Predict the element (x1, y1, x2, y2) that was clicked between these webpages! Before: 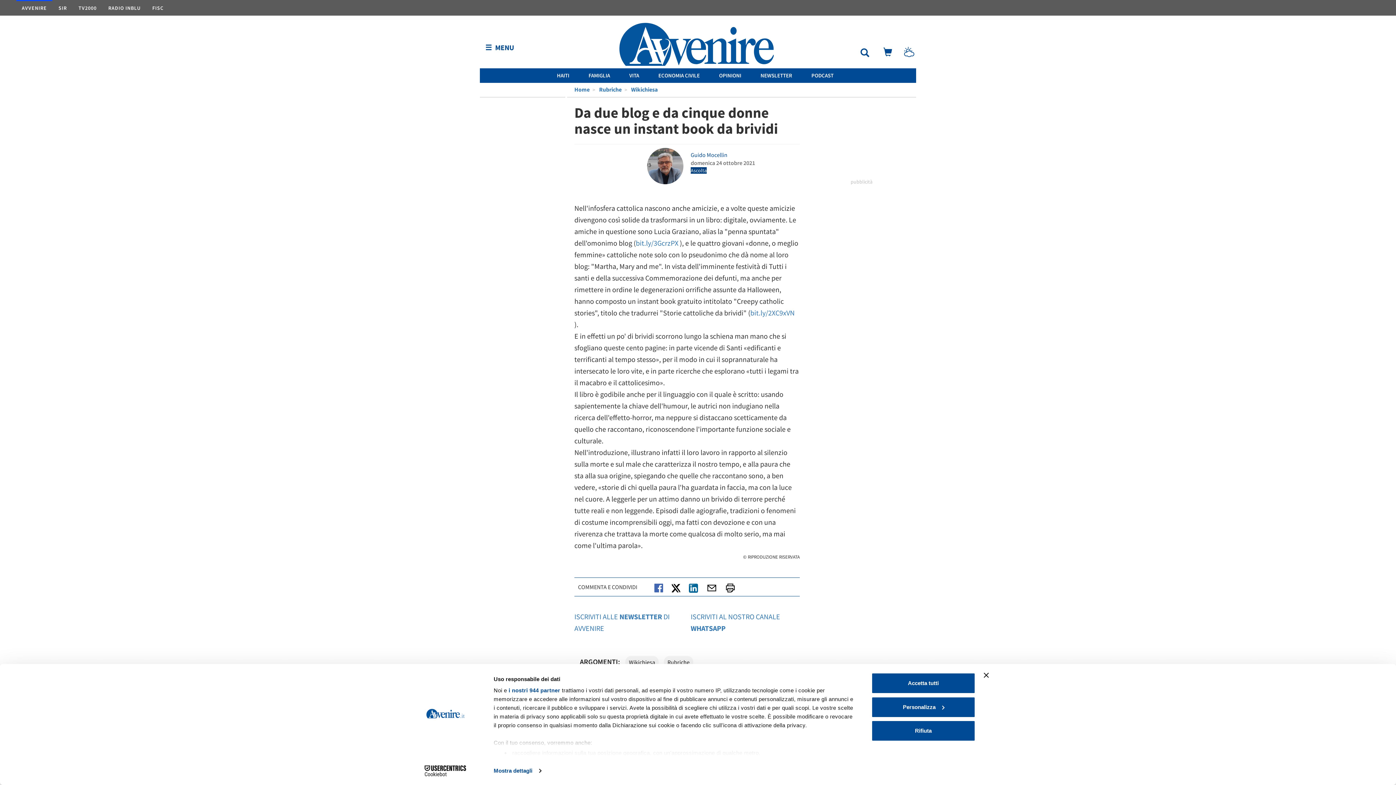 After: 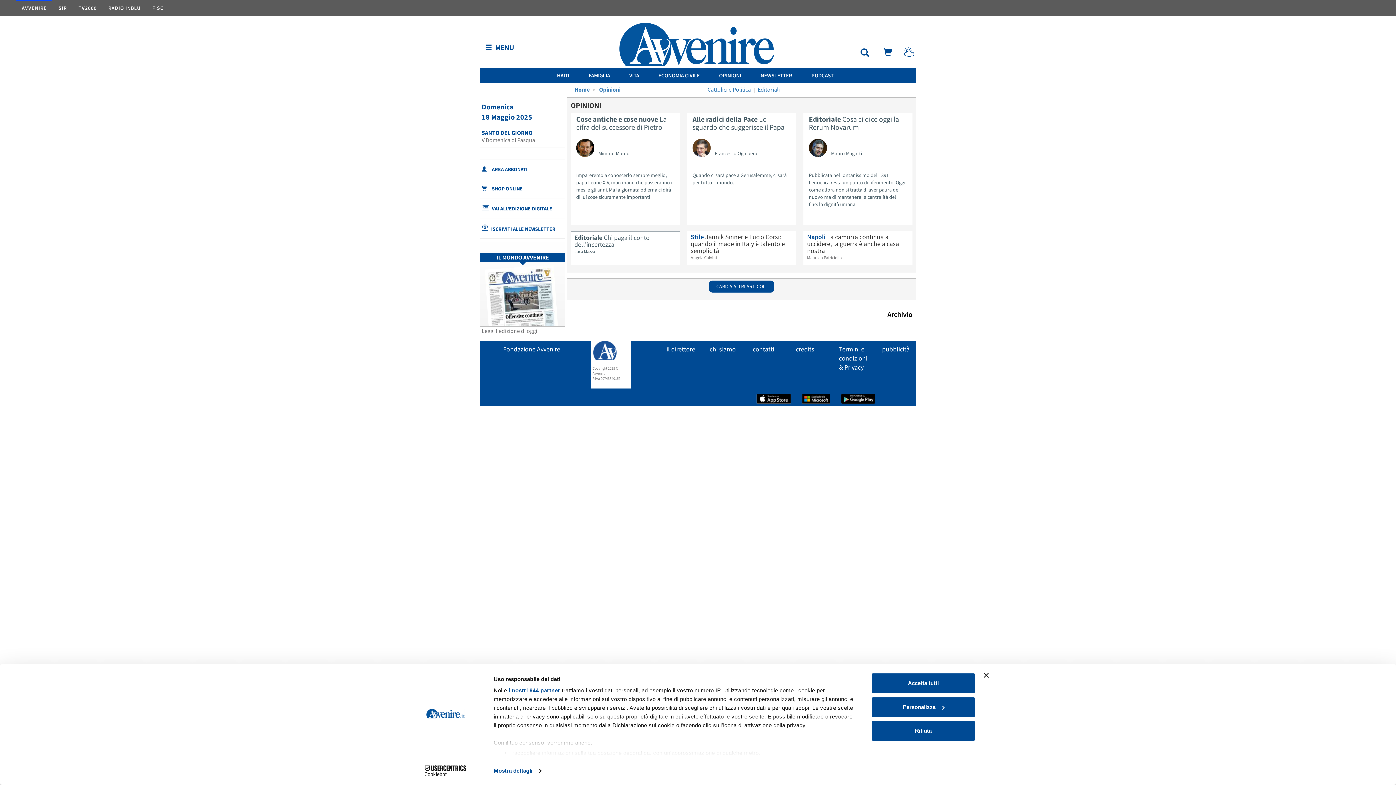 Action: bbox: (719, 72, 741, 78) label: OPINIONI